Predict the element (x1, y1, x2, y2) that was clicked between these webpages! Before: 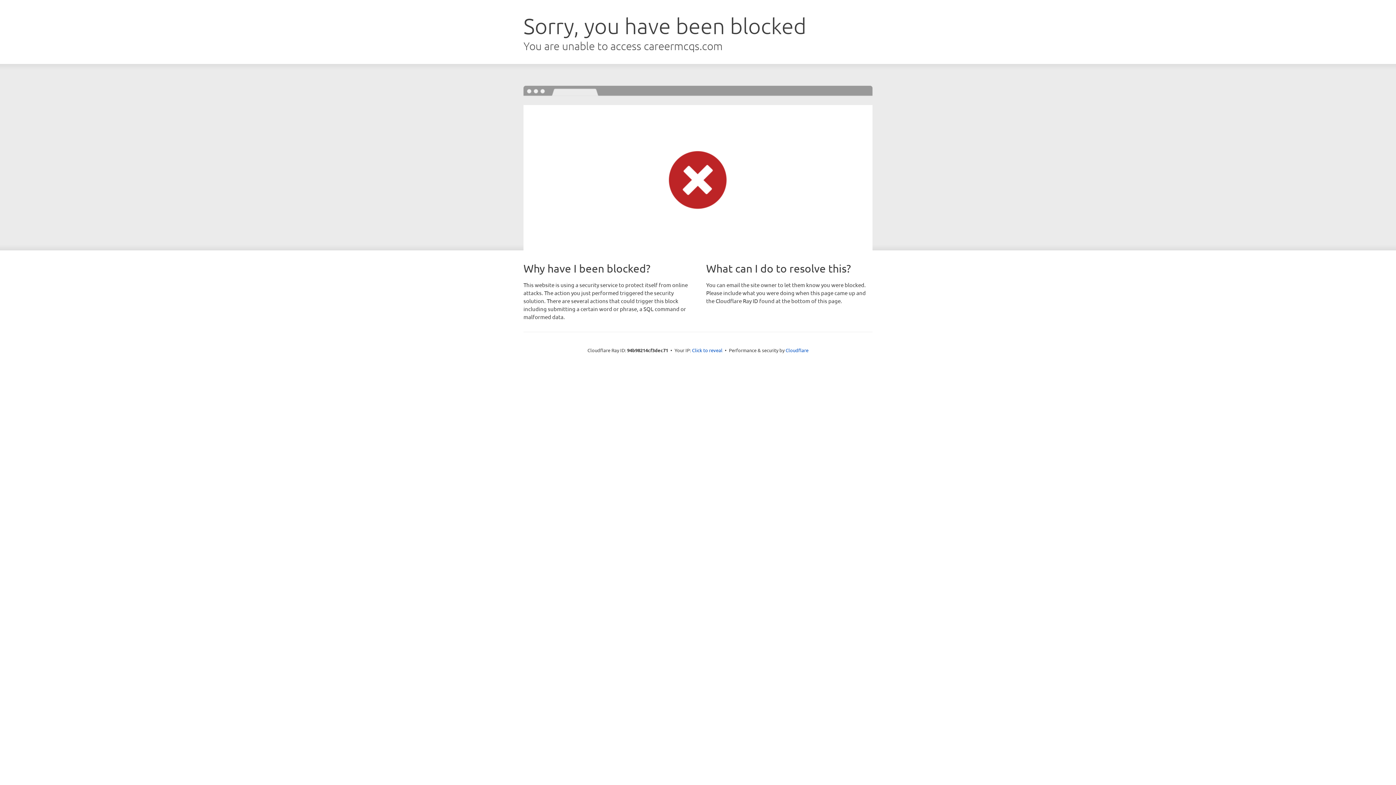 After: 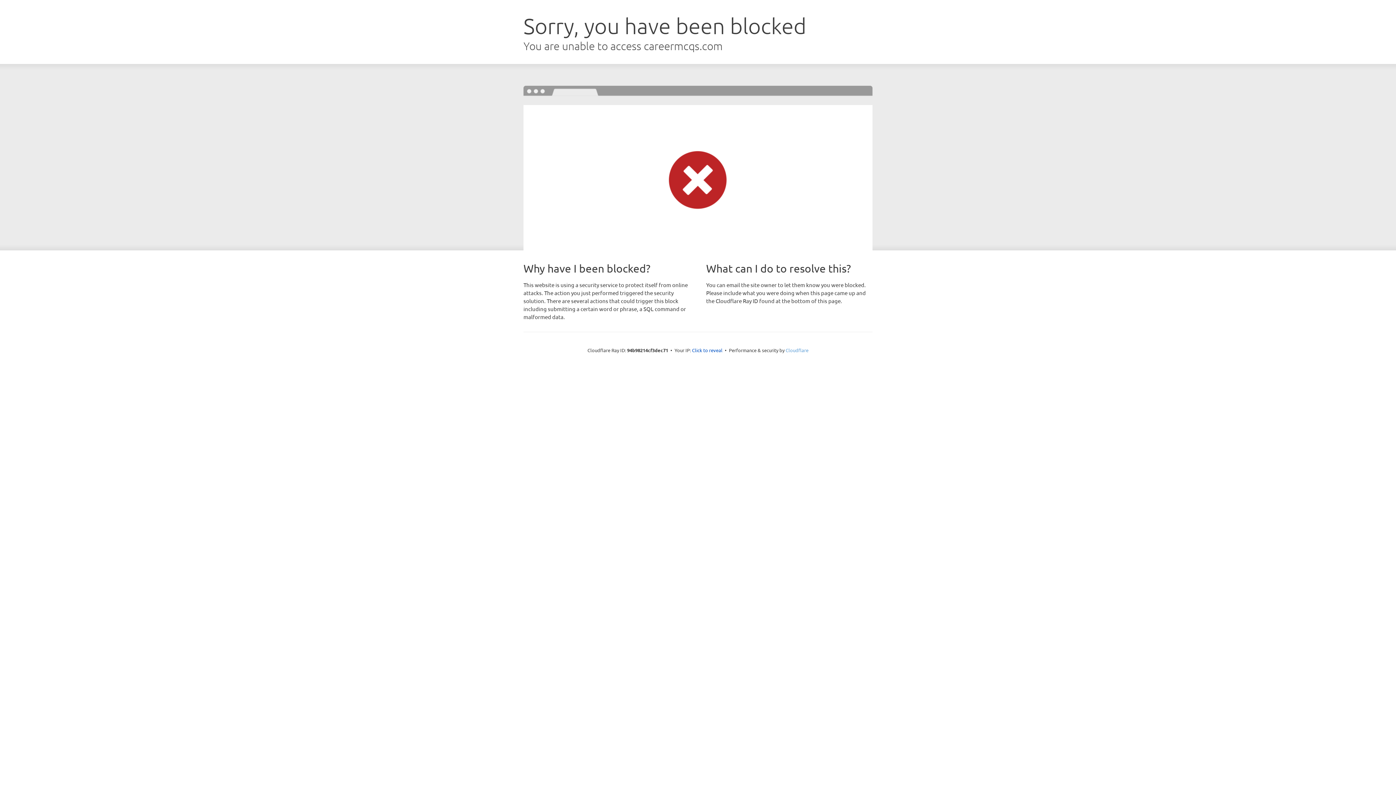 Action: label: Cloudflare bbox: (785, 347, 808, 353)